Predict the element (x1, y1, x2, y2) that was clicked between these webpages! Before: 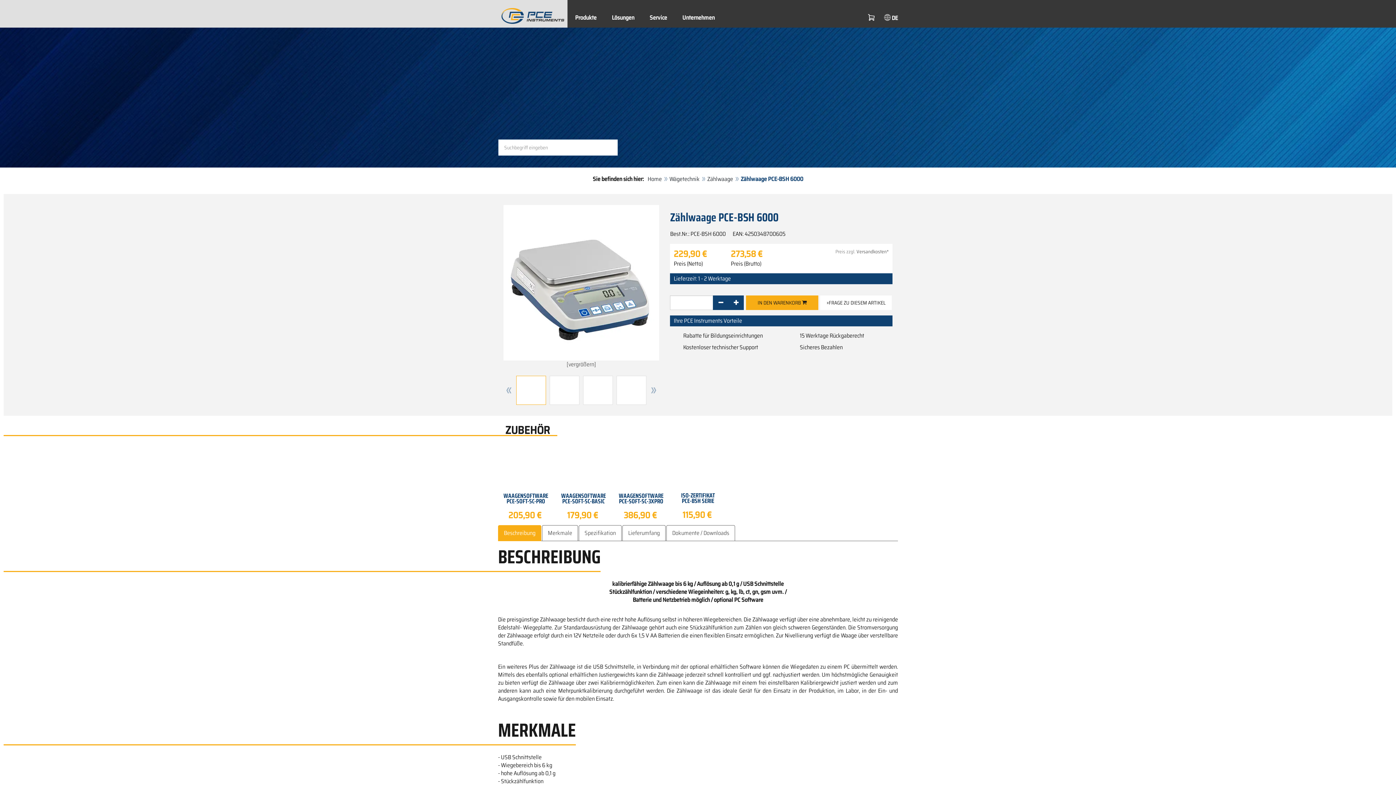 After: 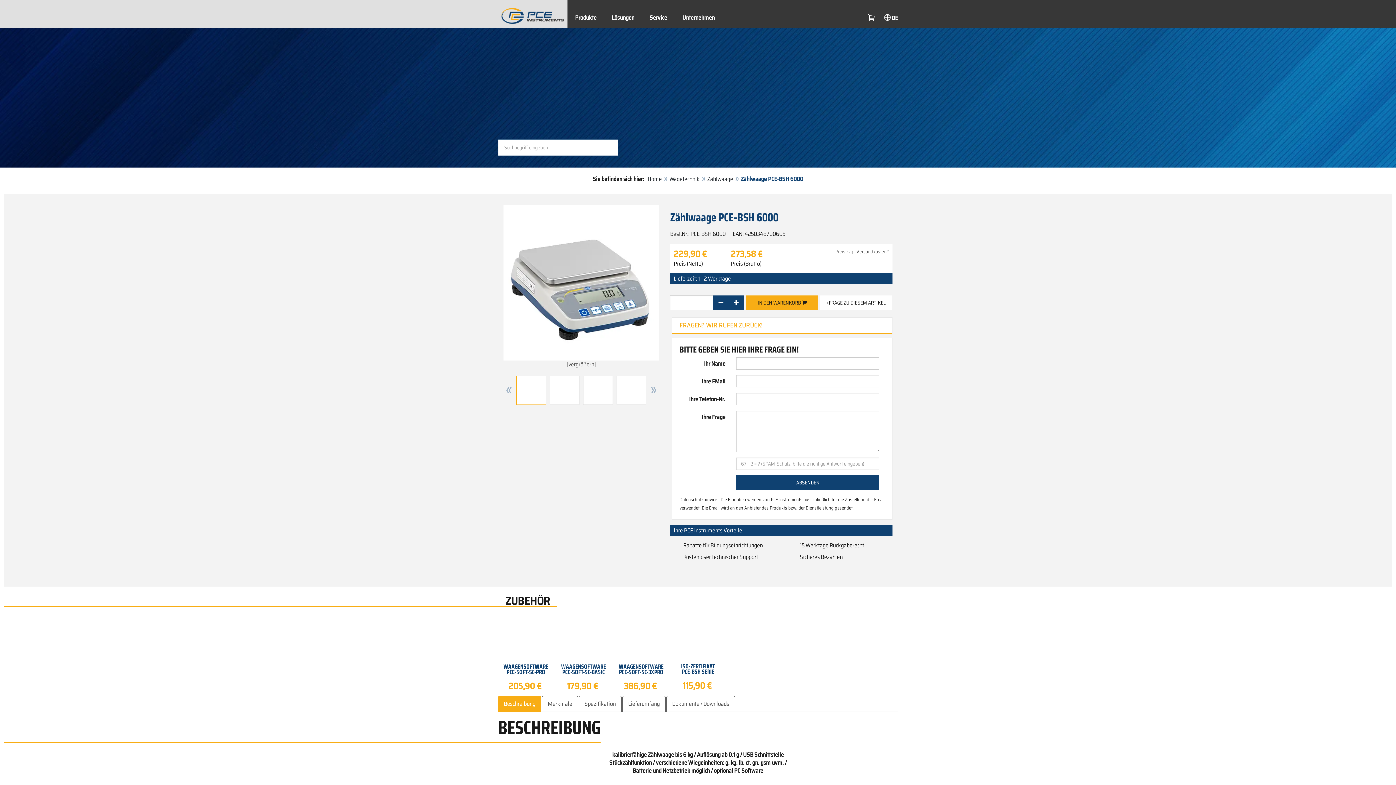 Action: bbox: (820, 295, 892, 310) label: »FRAGE ZU DIESEM ARTIKEL